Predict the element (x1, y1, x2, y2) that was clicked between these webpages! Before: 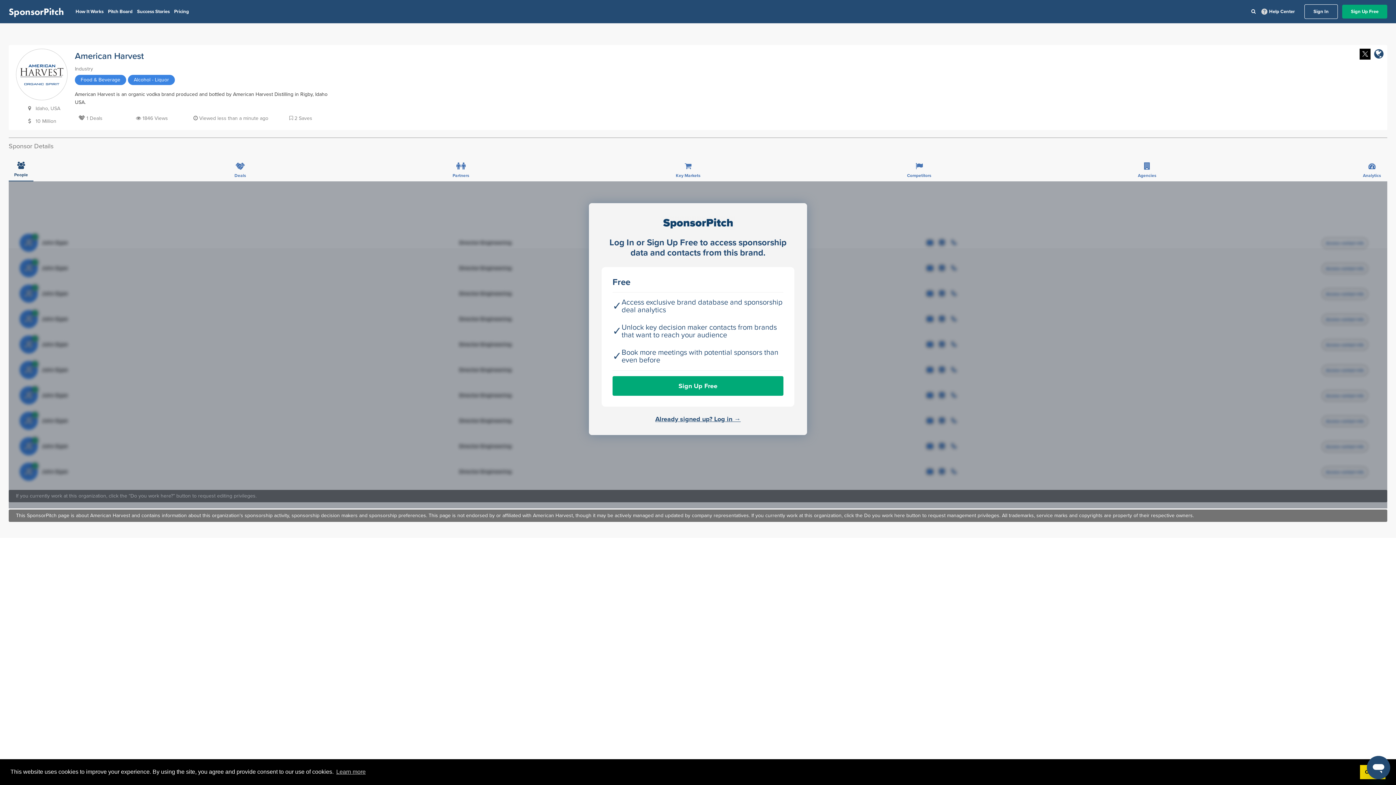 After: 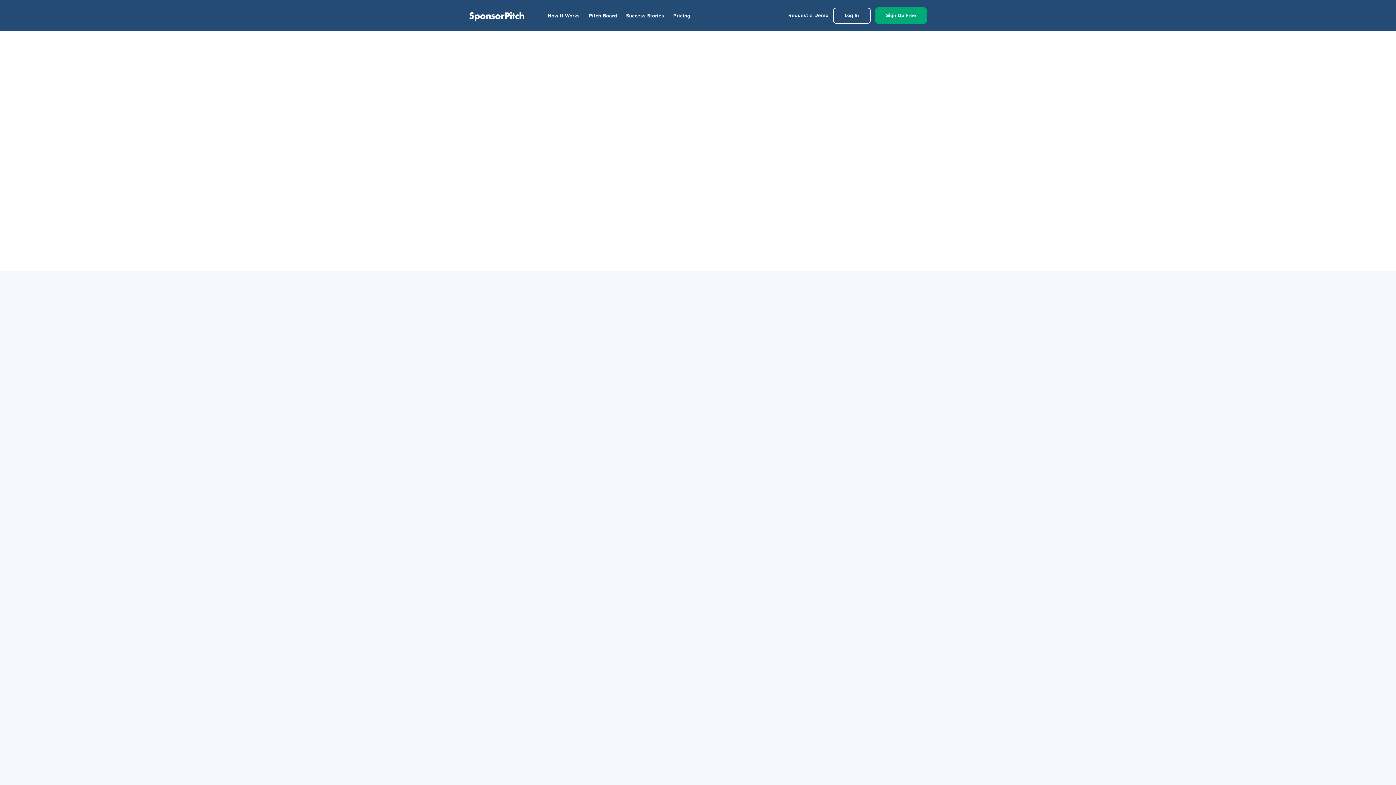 Action: bbox: (137, 8, 169, 14) label: Success Stories